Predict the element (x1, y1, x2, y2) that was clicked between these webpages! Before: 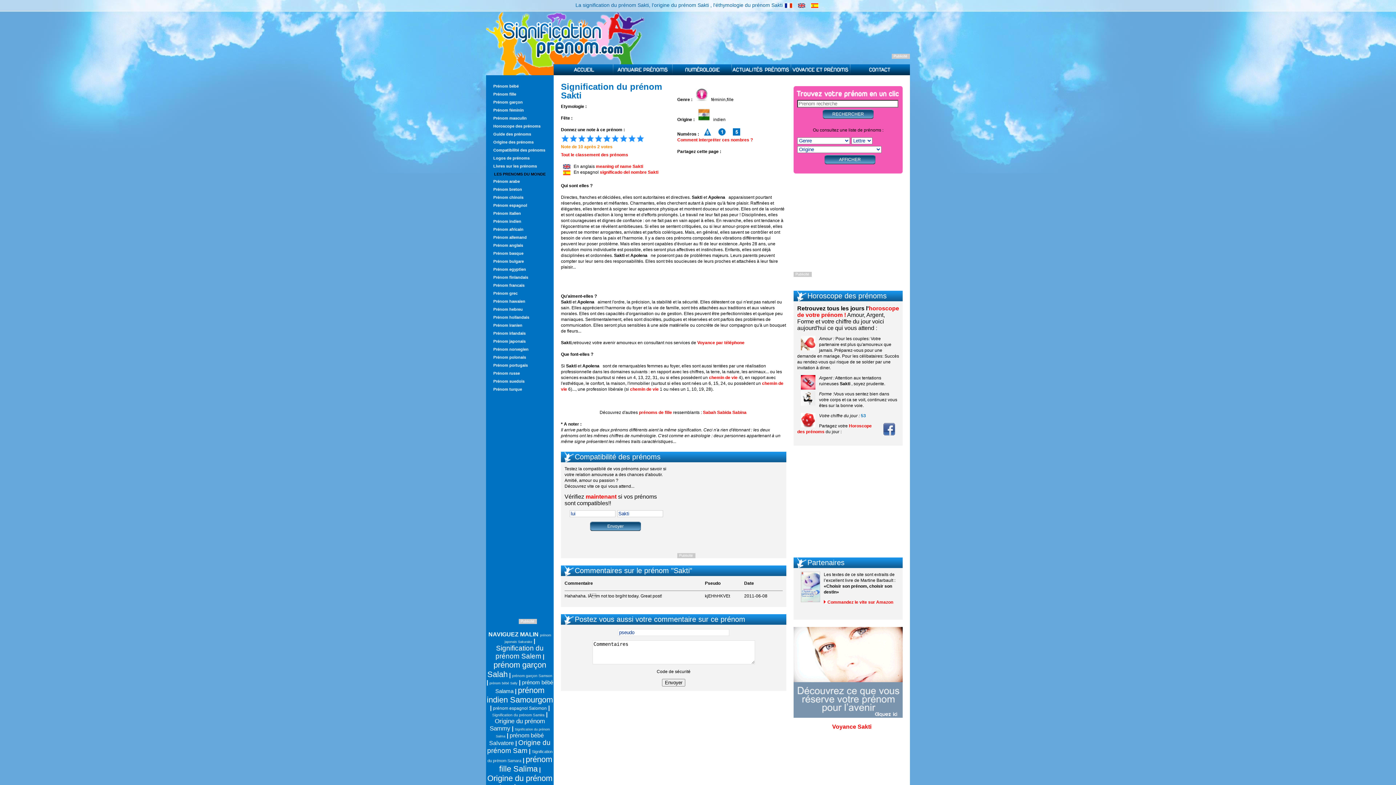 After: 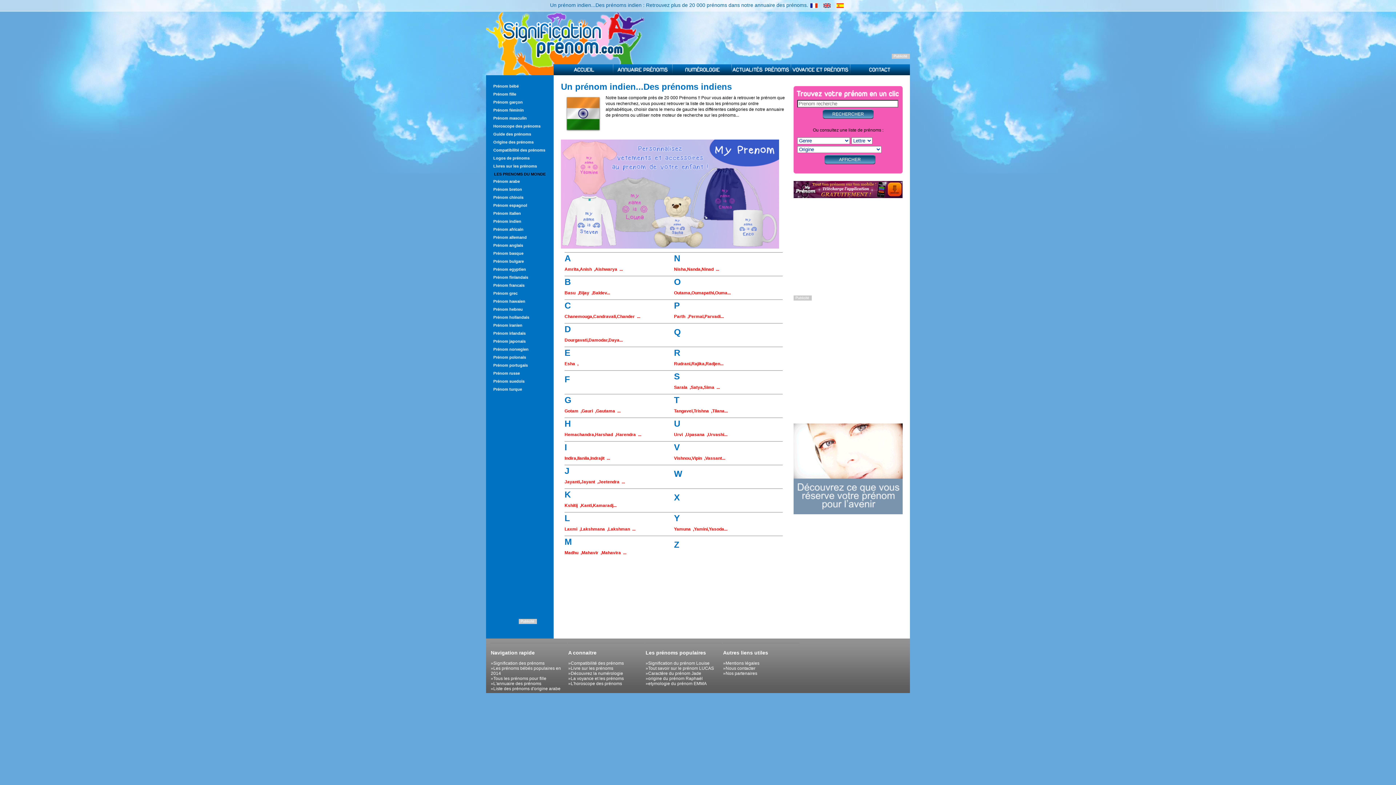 Action: bbox: (486, 217, 561, 225) label: Prénom indien